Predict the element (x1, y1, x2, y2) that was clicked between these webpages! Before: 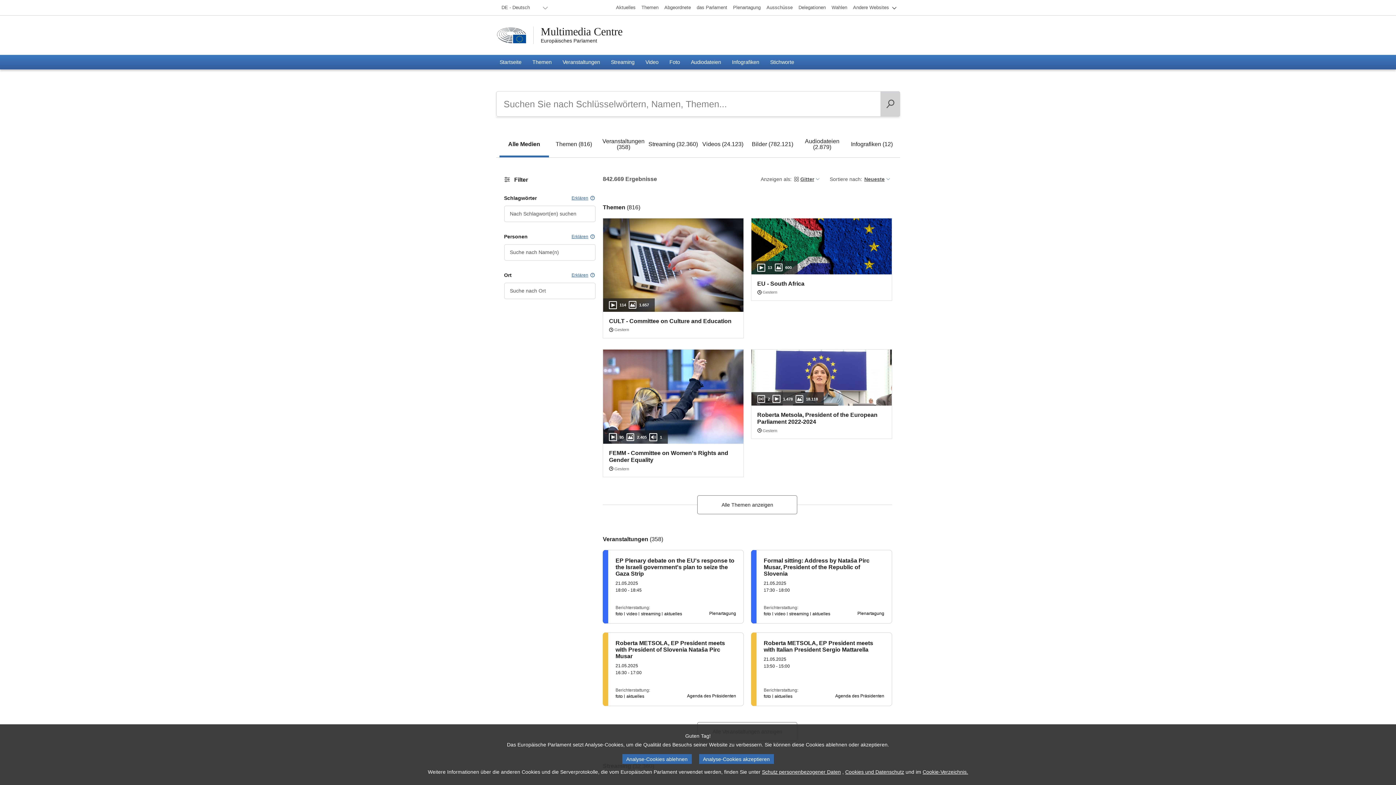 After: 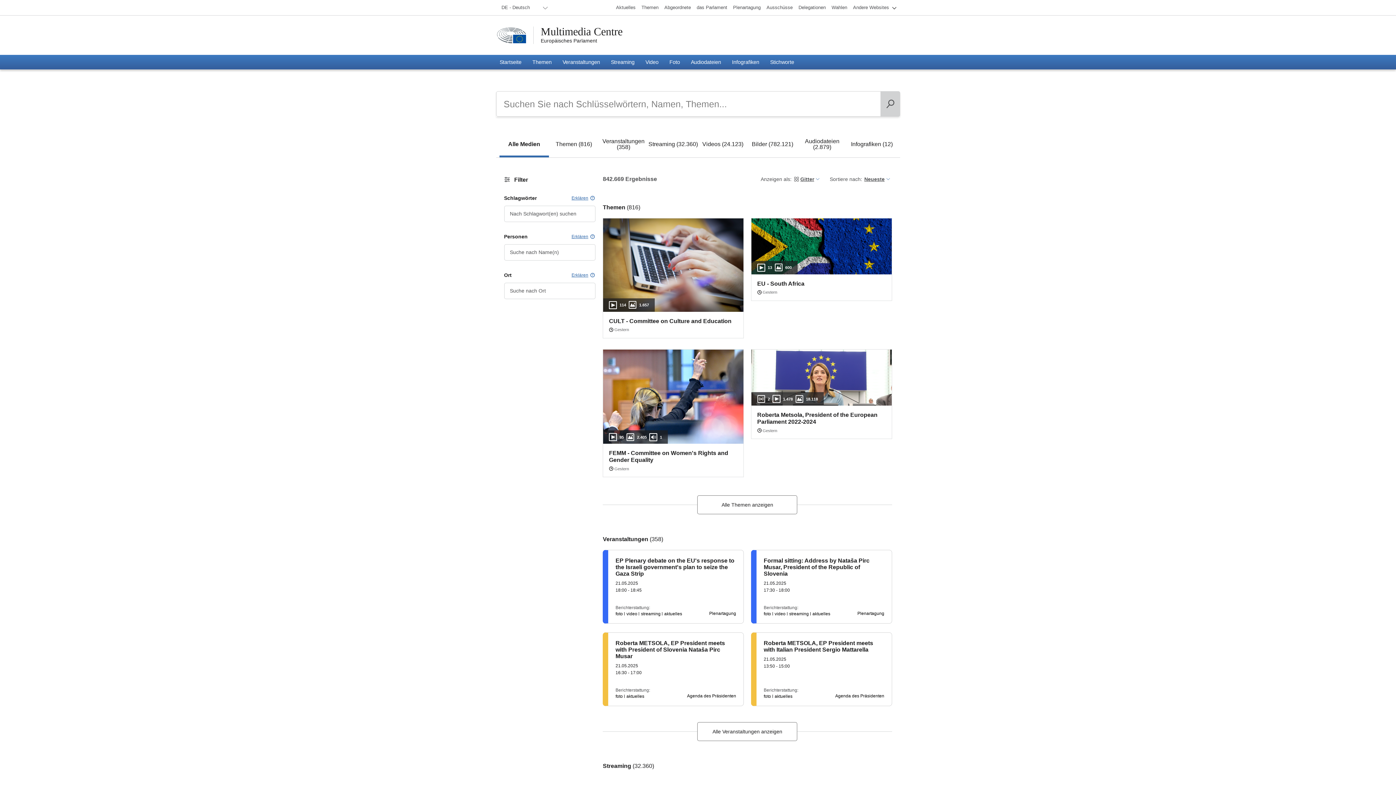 Action: bbox: (622, 754, 691, 764) label: Analyse-Cookies ablehnen